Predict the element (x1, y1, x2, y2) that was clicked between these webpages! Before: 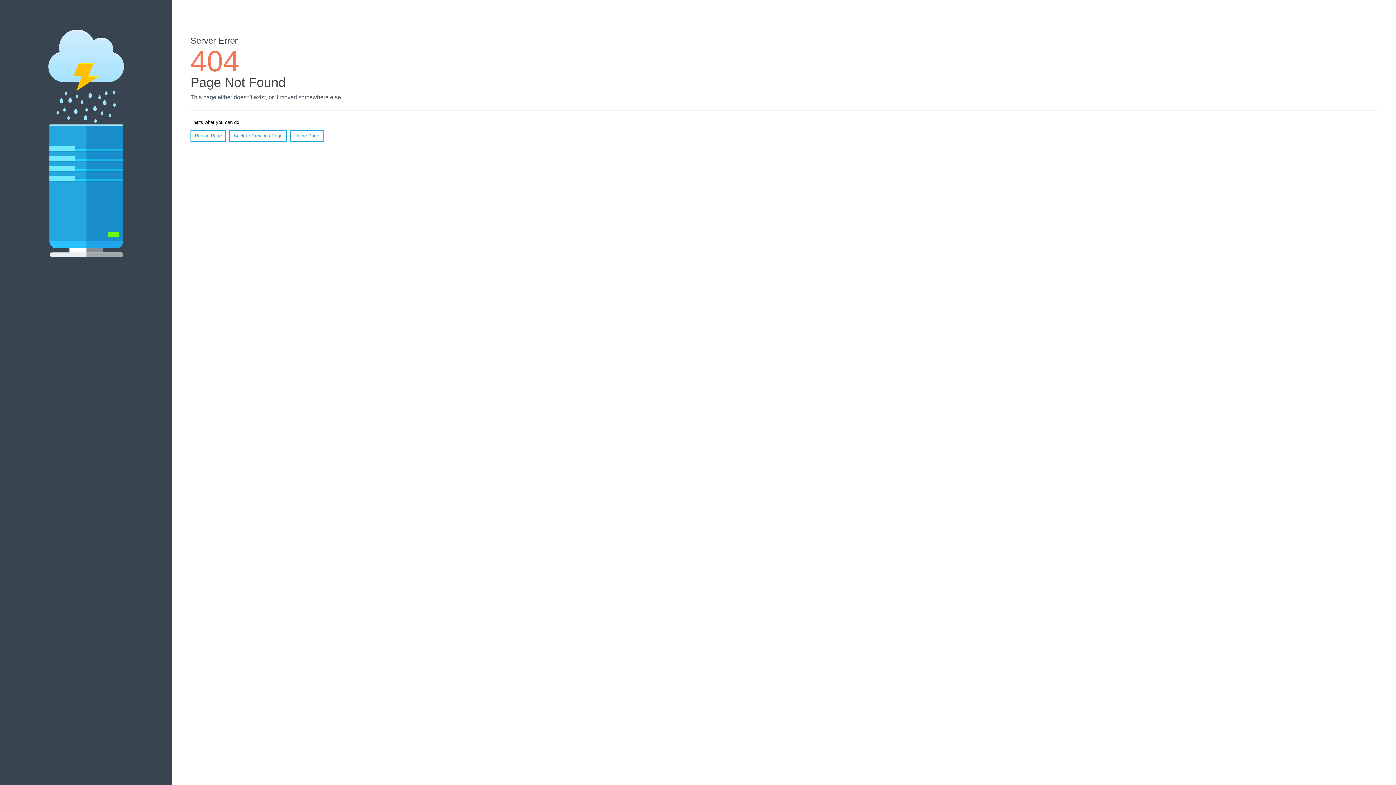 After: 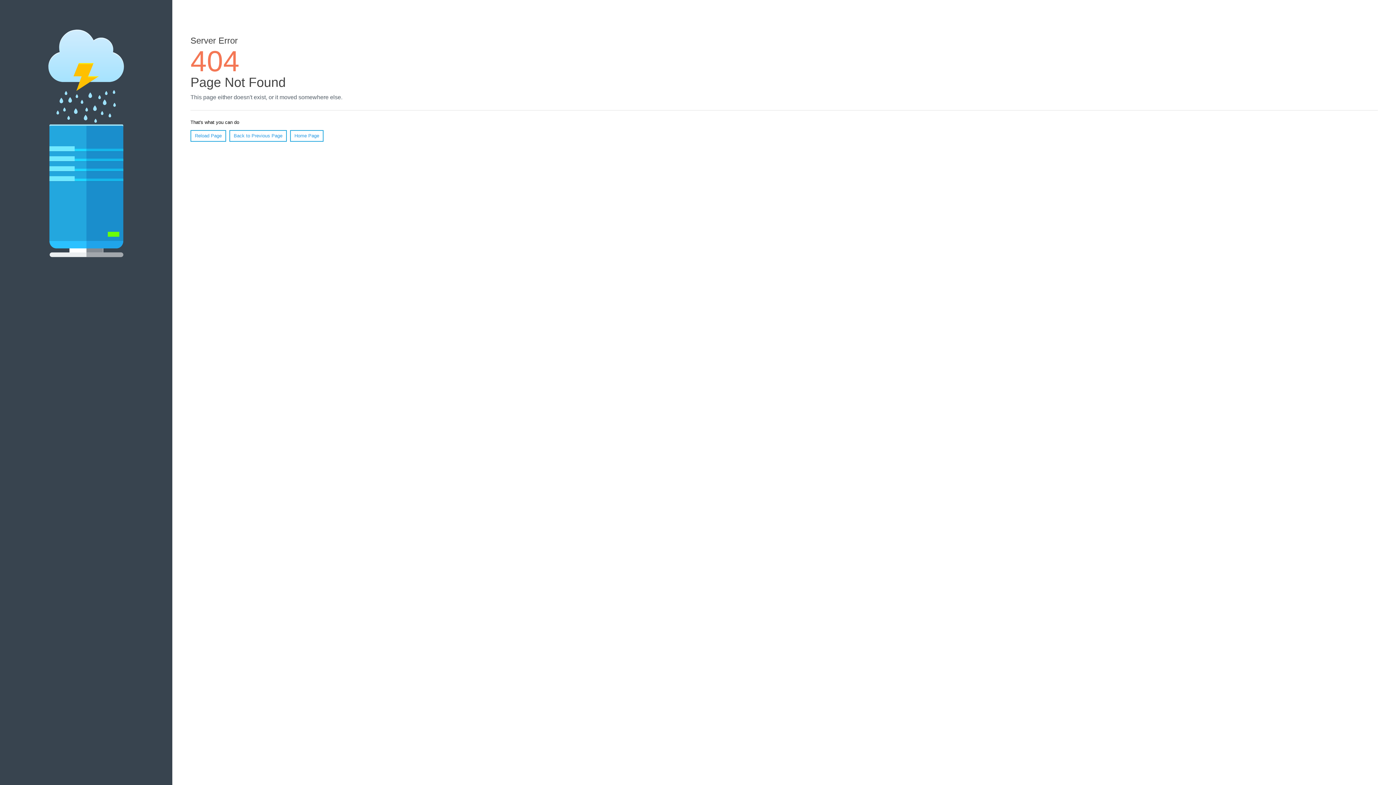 Action: label: Reload Page bbox: (190, 130, 226, 141)